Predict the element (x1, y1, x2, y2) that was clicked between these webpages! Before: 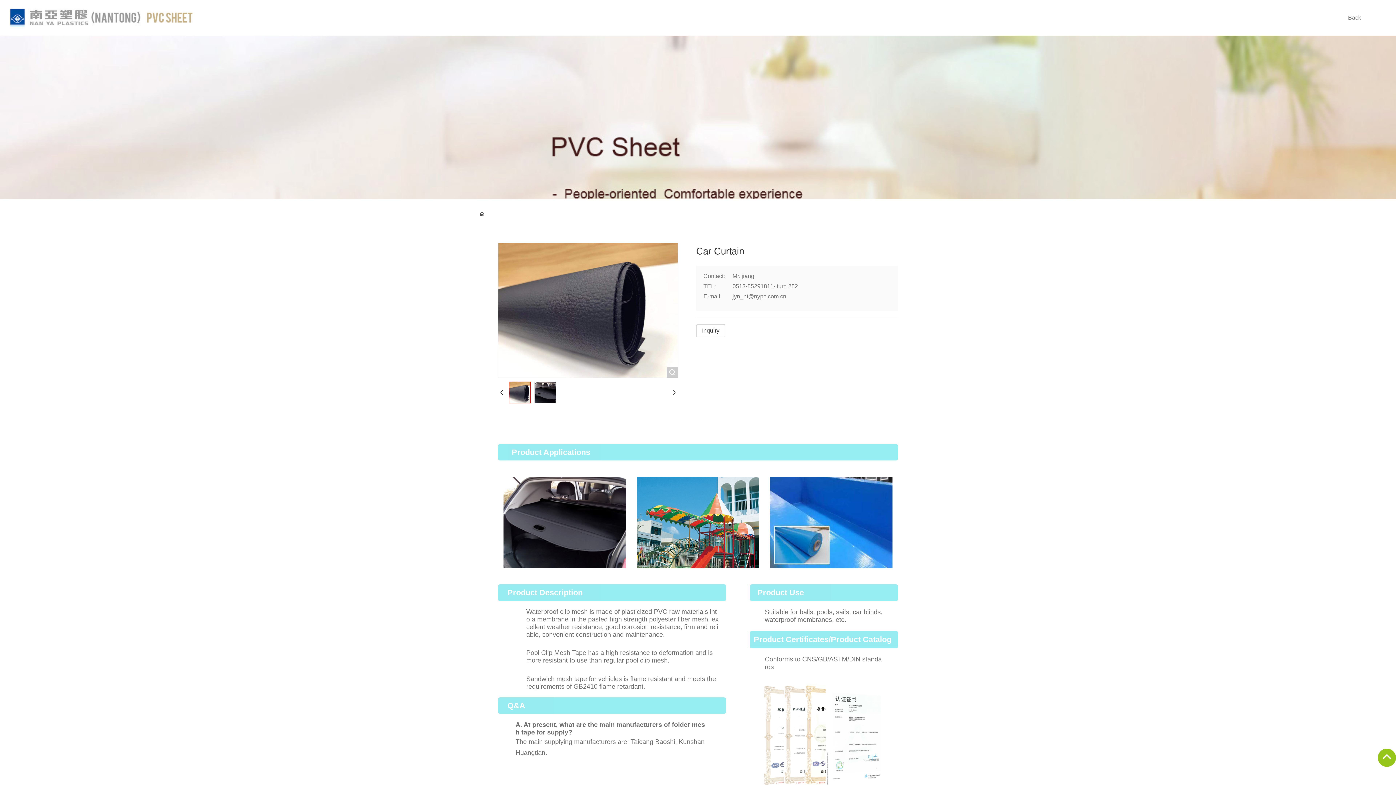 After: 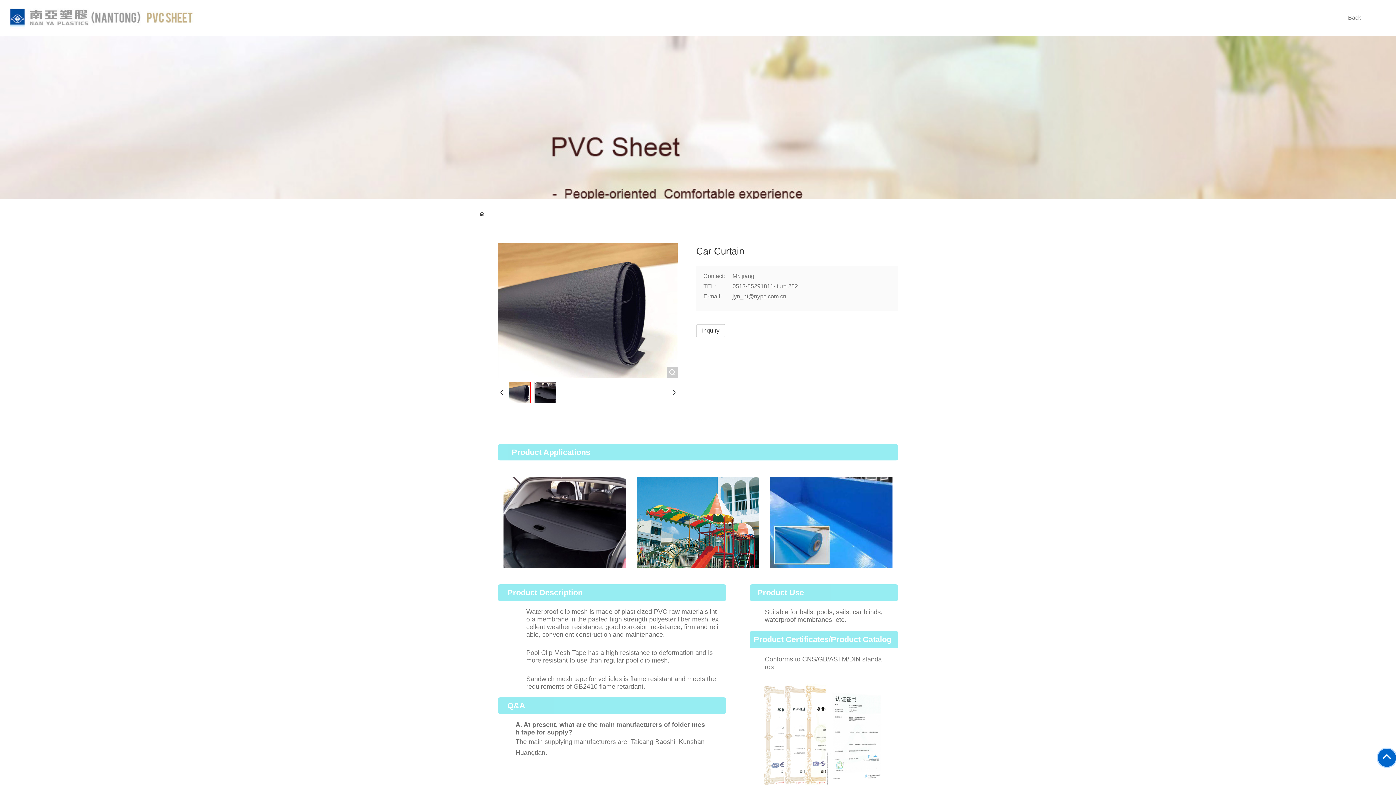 Action: bbox: (1378, 749, 1396, 767)